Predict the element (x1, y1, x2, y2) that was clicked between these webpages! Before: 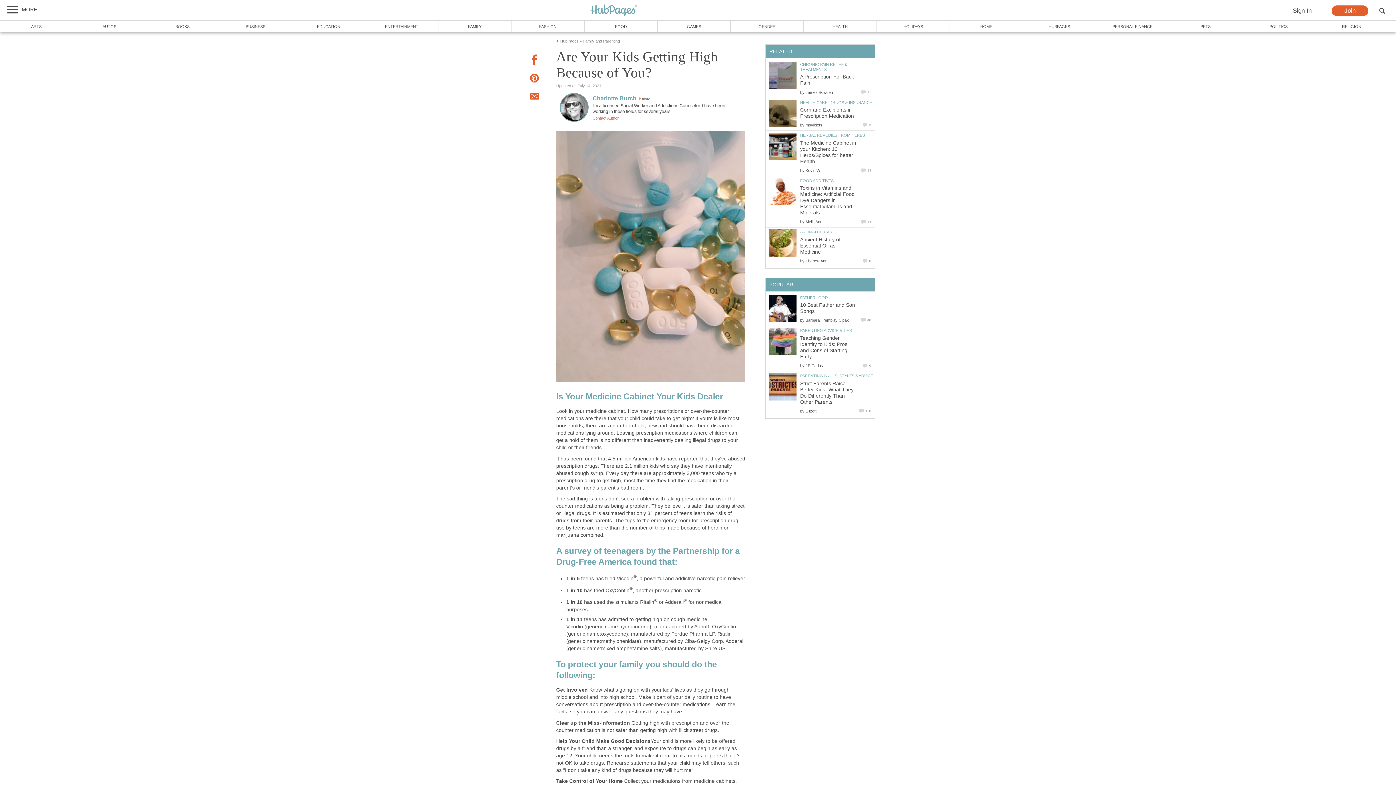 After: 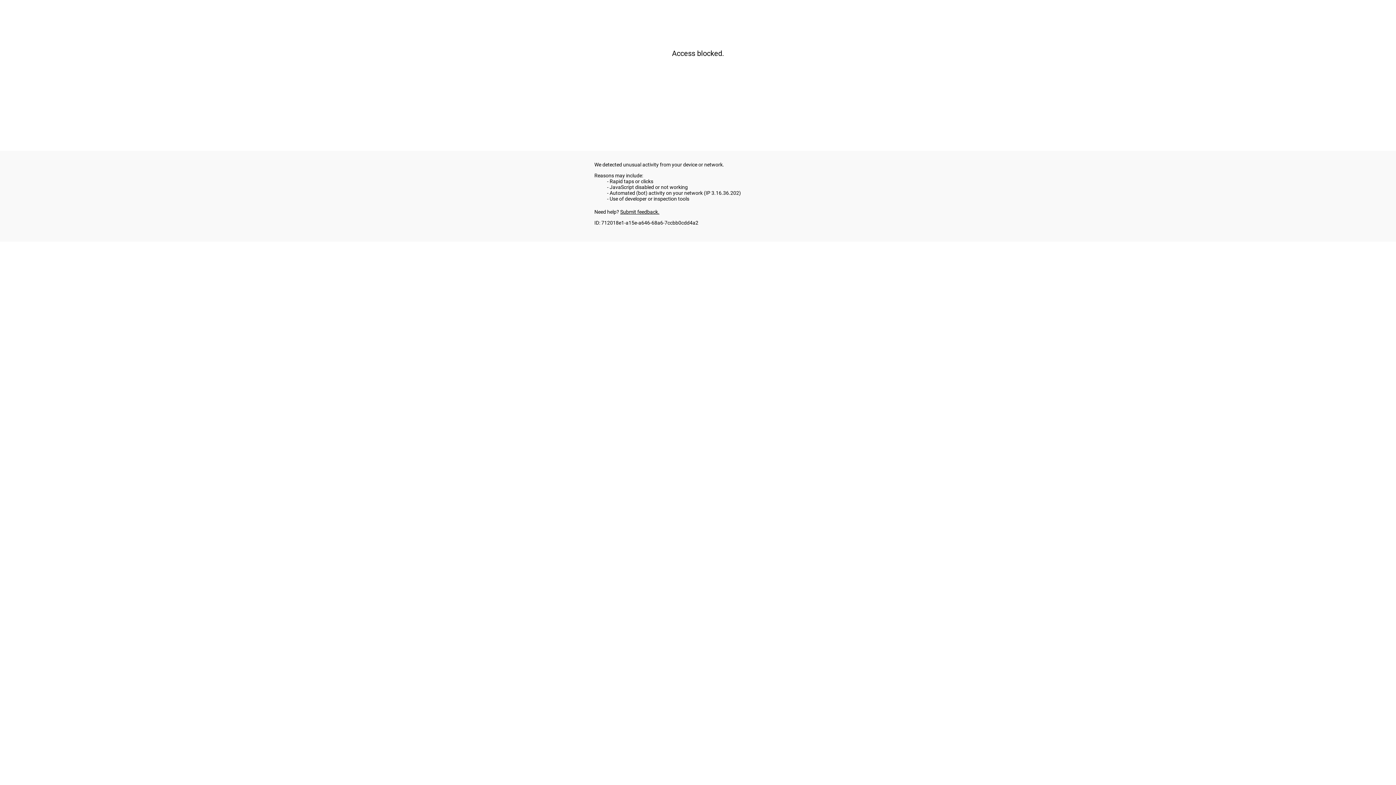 Action: label: HOLIDAYS bbox: (877, 20, 950, 32)